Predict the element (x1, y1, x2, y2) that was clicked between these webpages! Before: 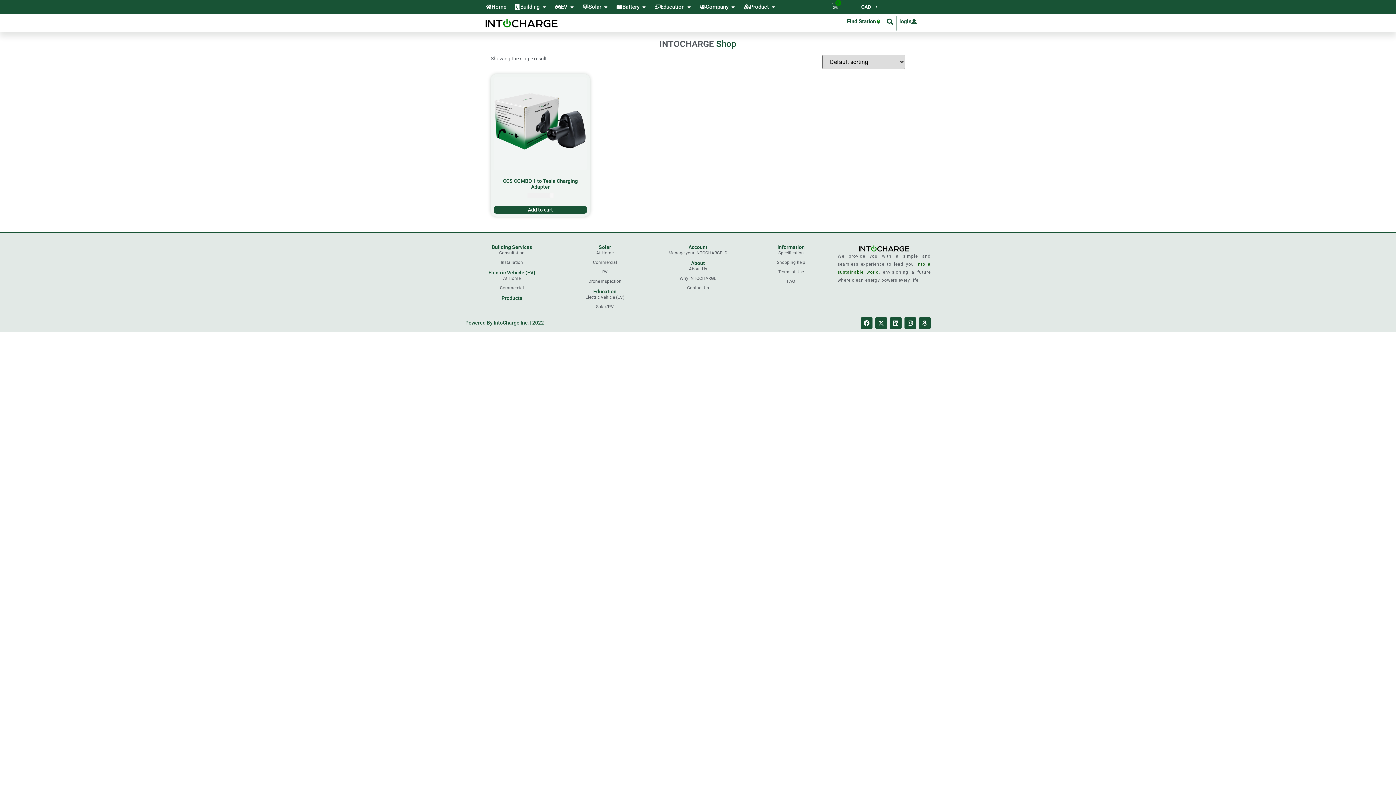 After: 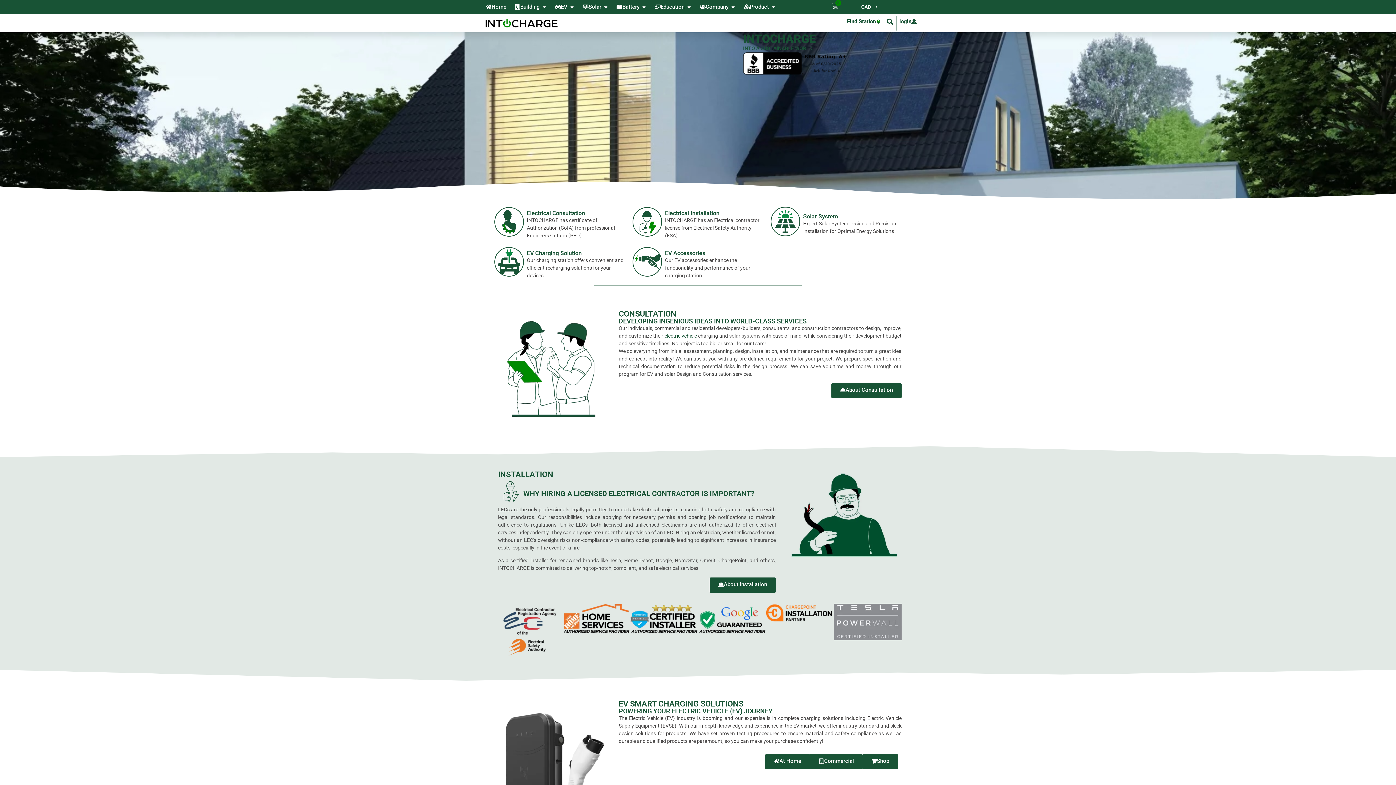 Action: bbox: (858, 244, 909, 252)